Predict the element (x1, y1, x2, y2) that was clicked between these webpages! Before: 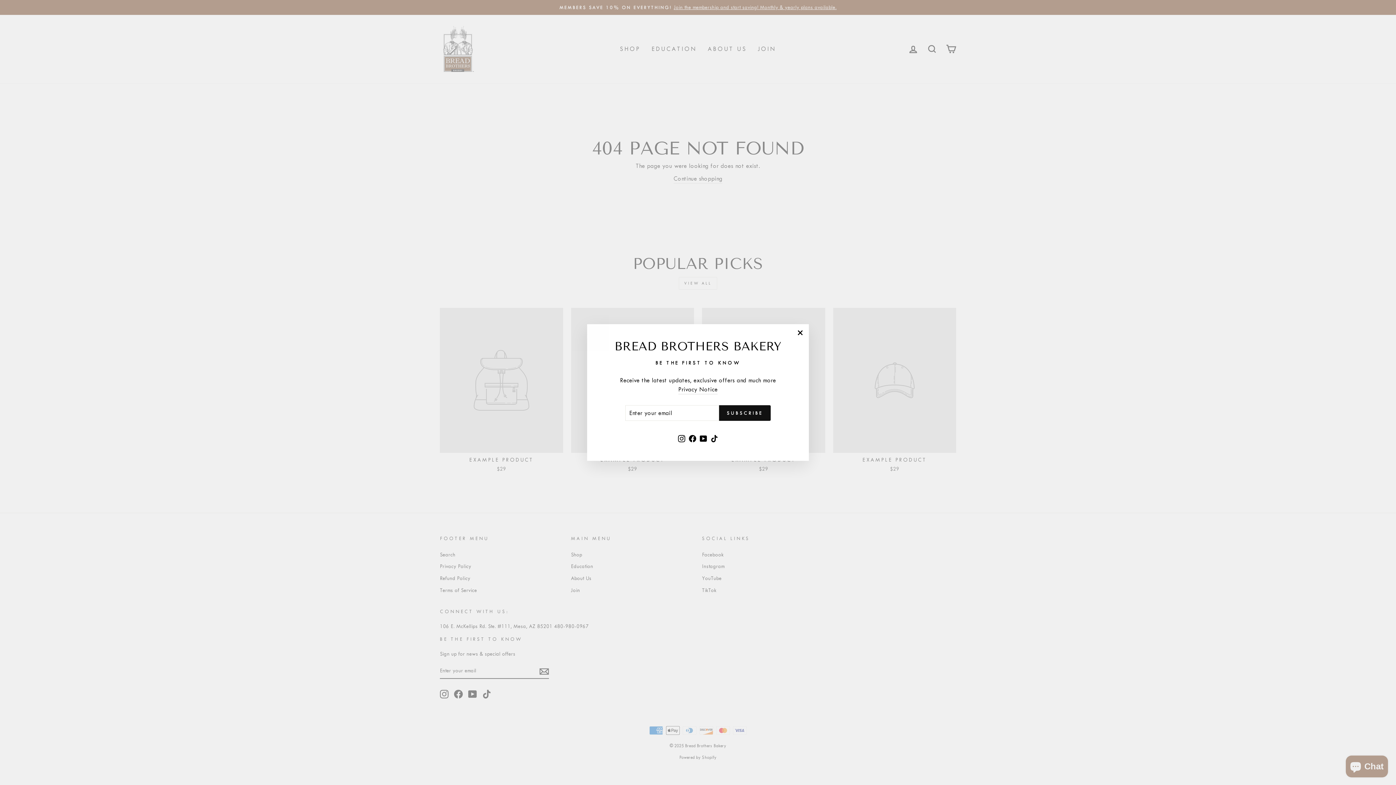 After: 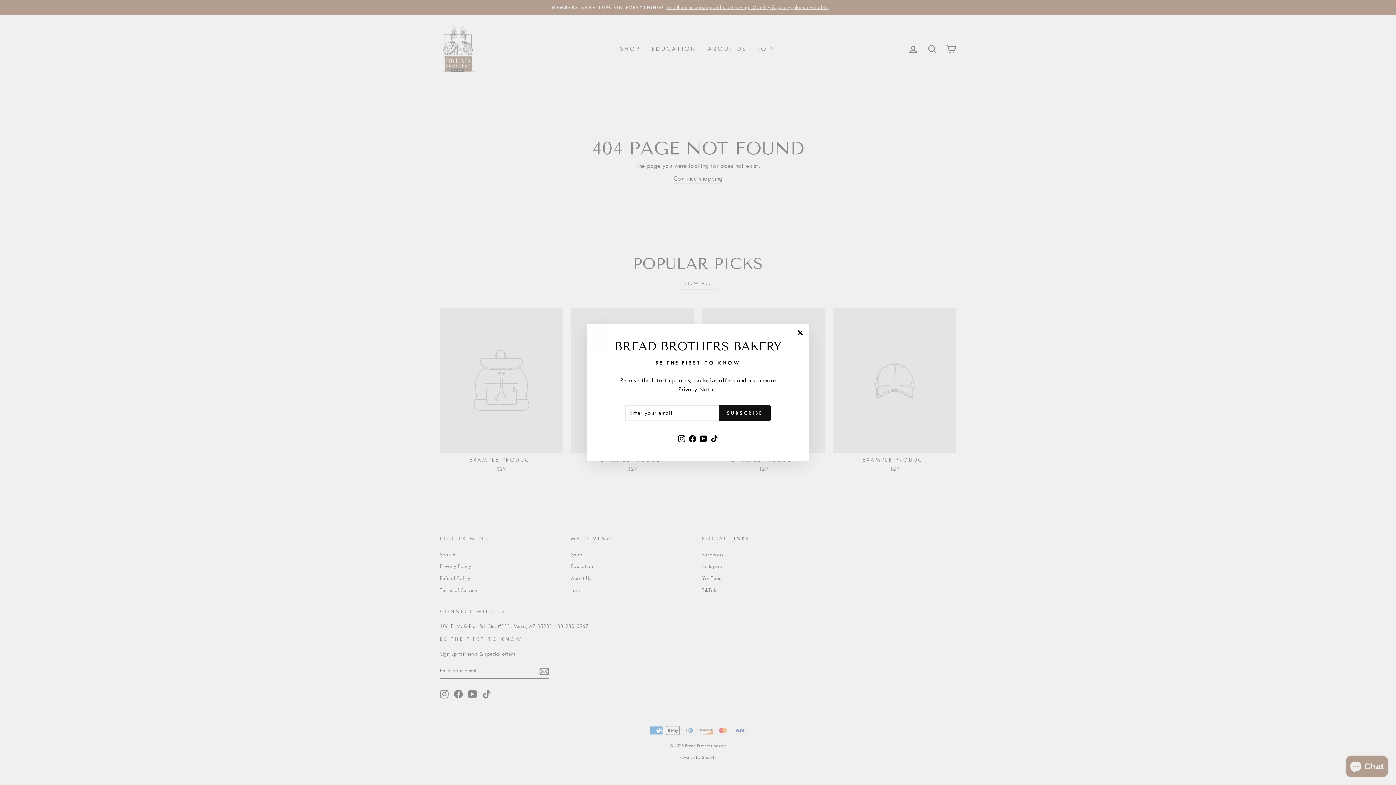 Action: bbox: (709, 432, 720, 444) label: TikTok